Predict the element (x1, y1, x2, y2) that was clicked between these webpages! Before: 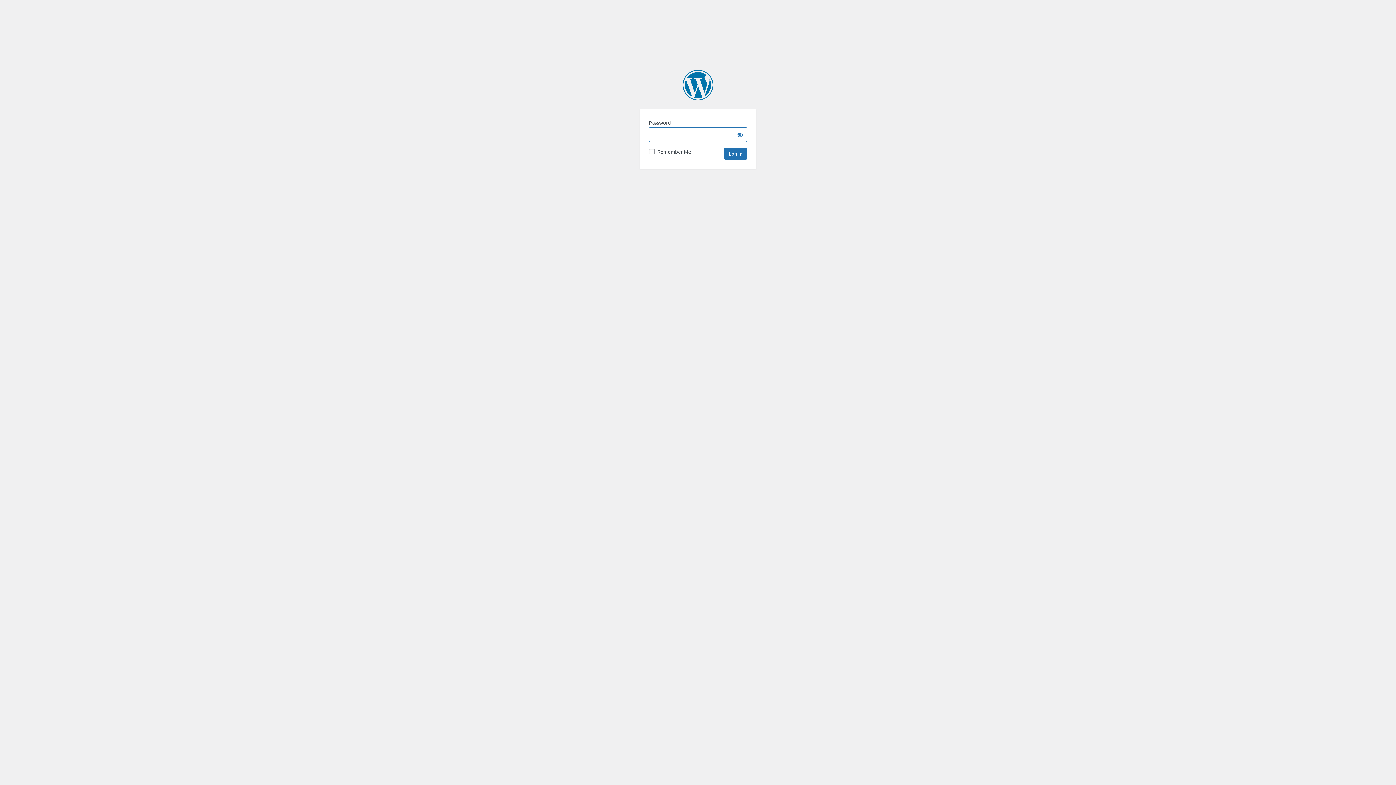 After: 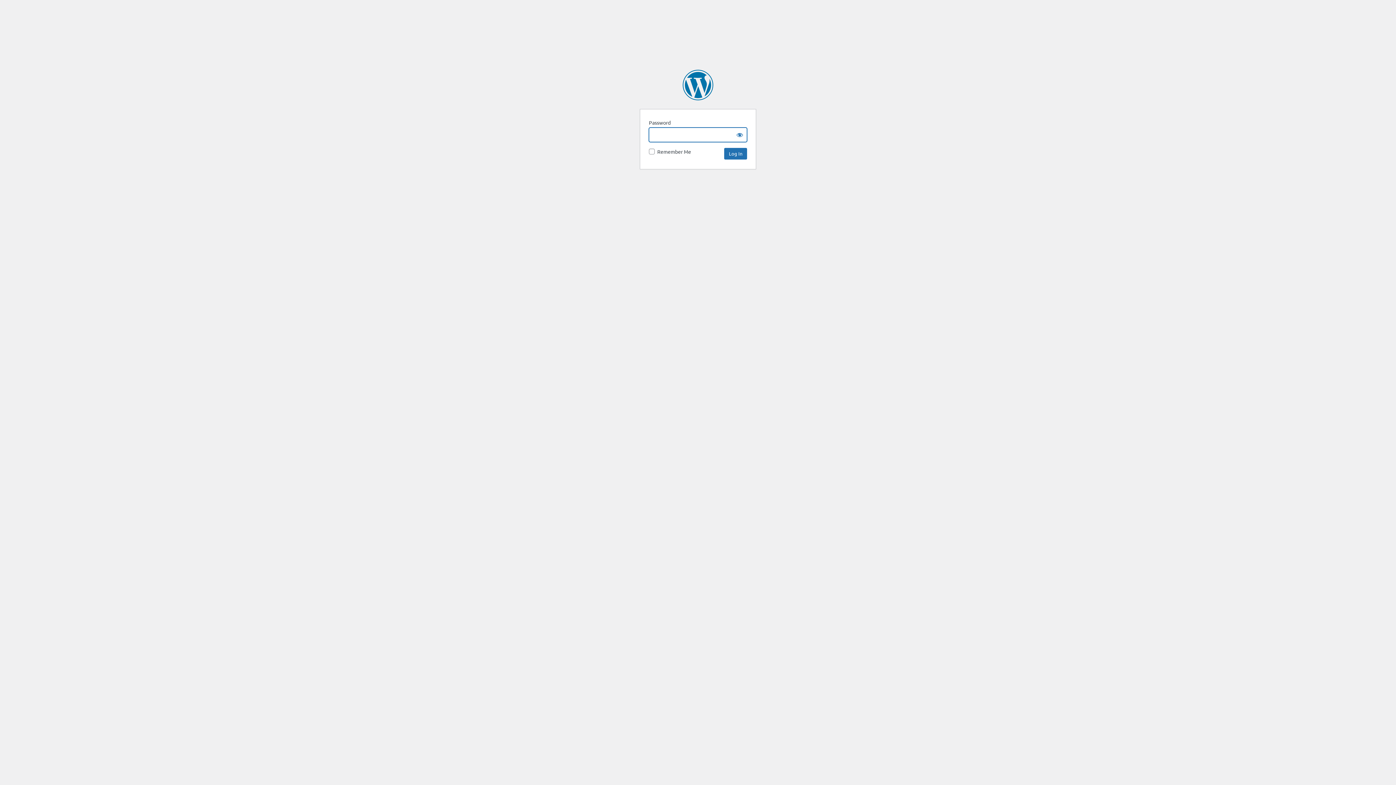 Action: bbox: (682, 69, 713, 100) label: Orlando Informer